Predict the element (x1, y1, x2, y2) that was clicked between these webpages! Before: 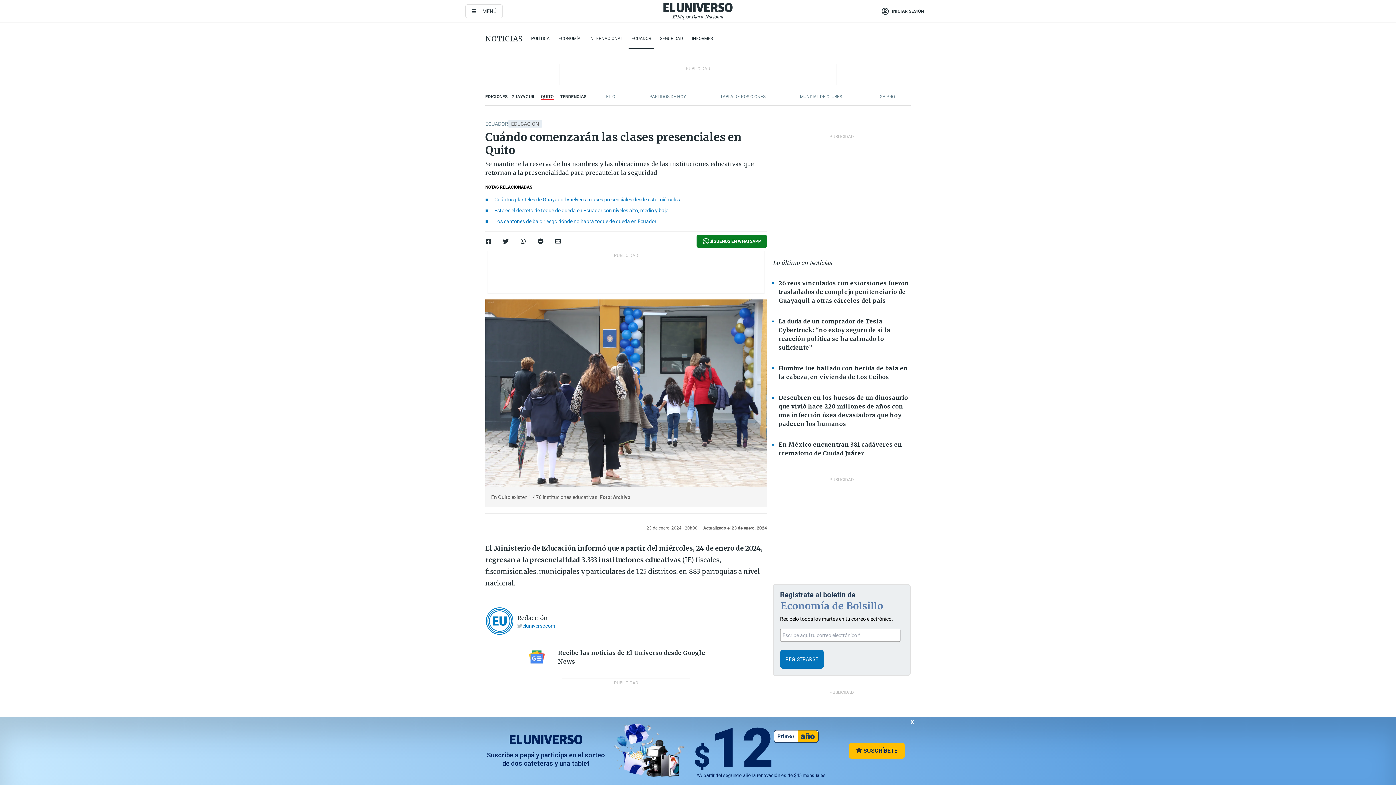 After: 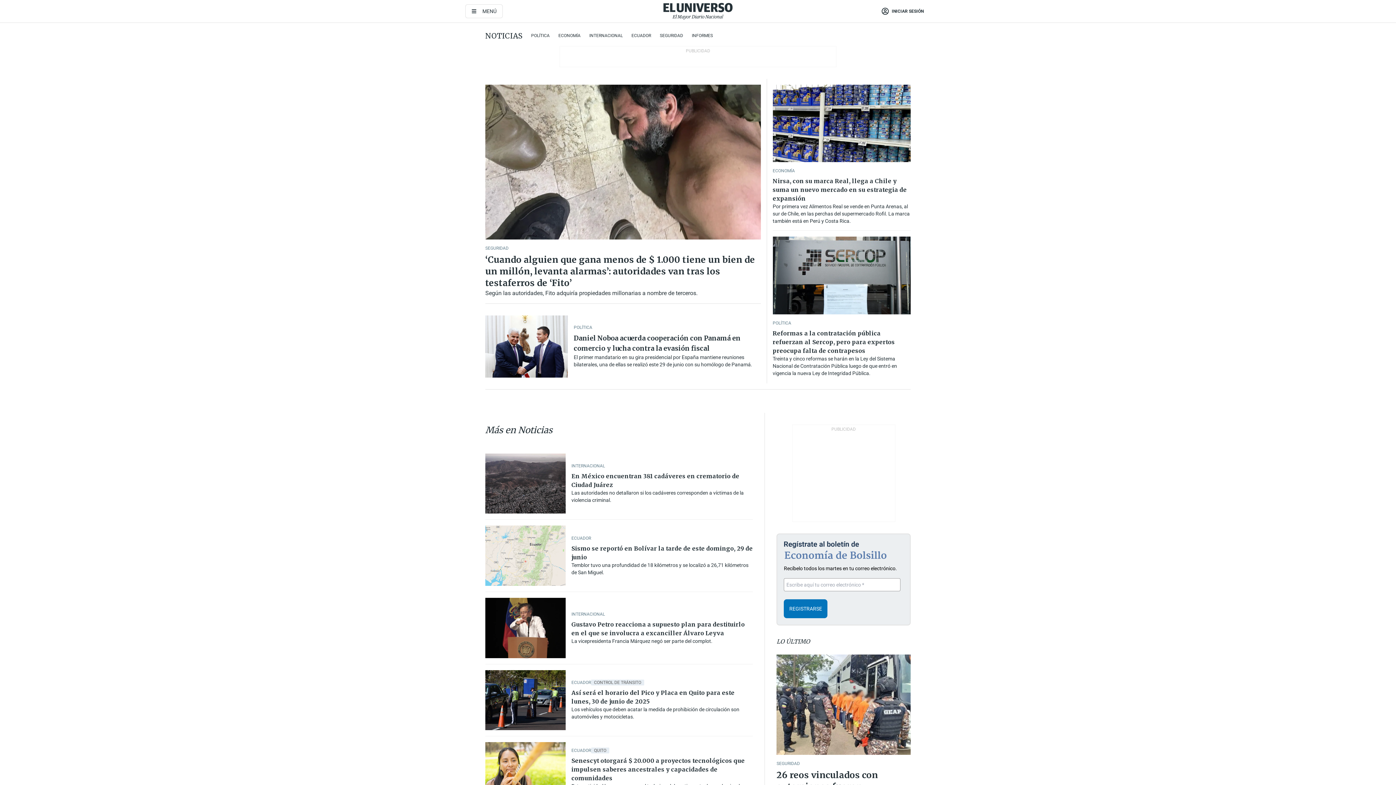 Action: label: NOTICIAS bbox: (485, 34, 522, 43)